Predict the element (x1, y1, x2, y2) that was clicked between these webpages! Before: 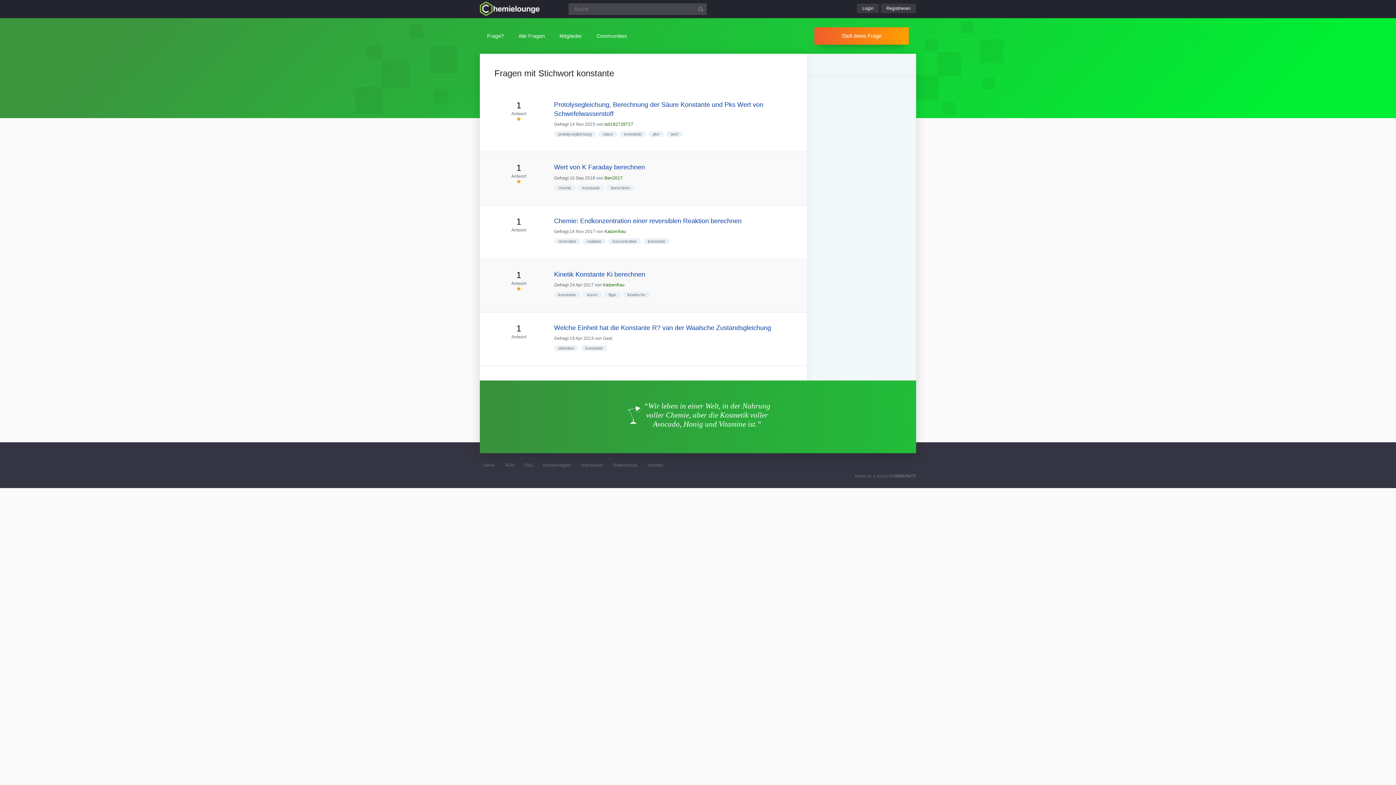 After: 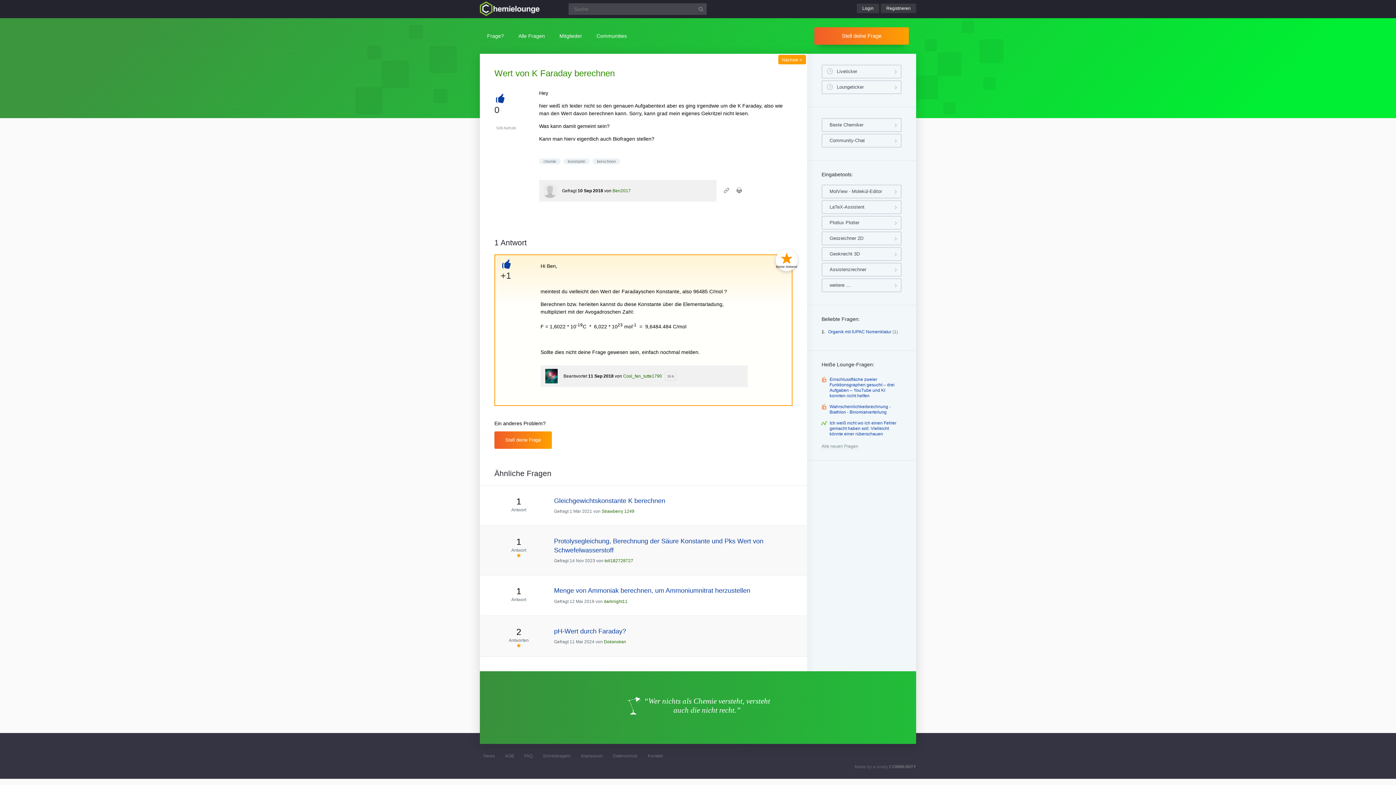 Action: label: Wert von K Faraday berechnen bbox: (554, 163, 645, 171)